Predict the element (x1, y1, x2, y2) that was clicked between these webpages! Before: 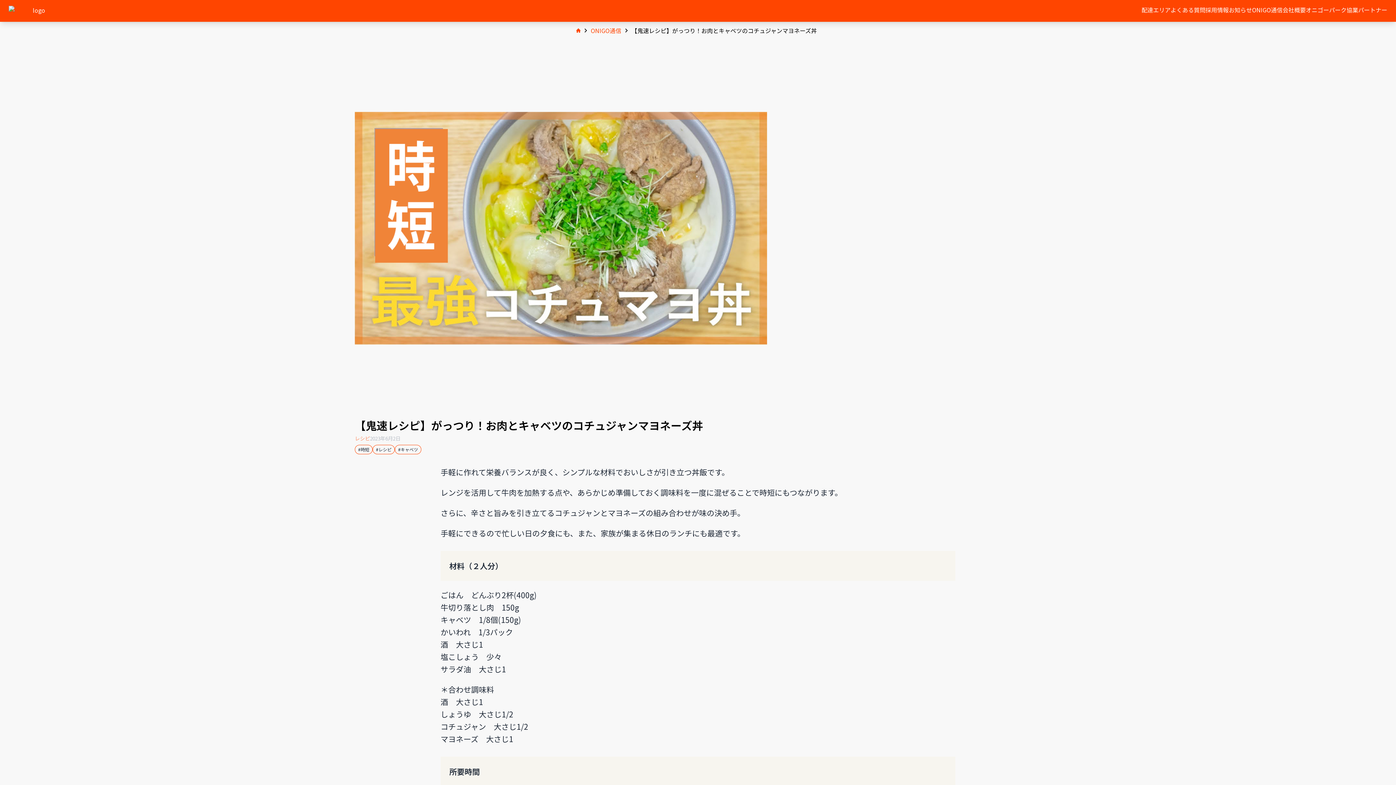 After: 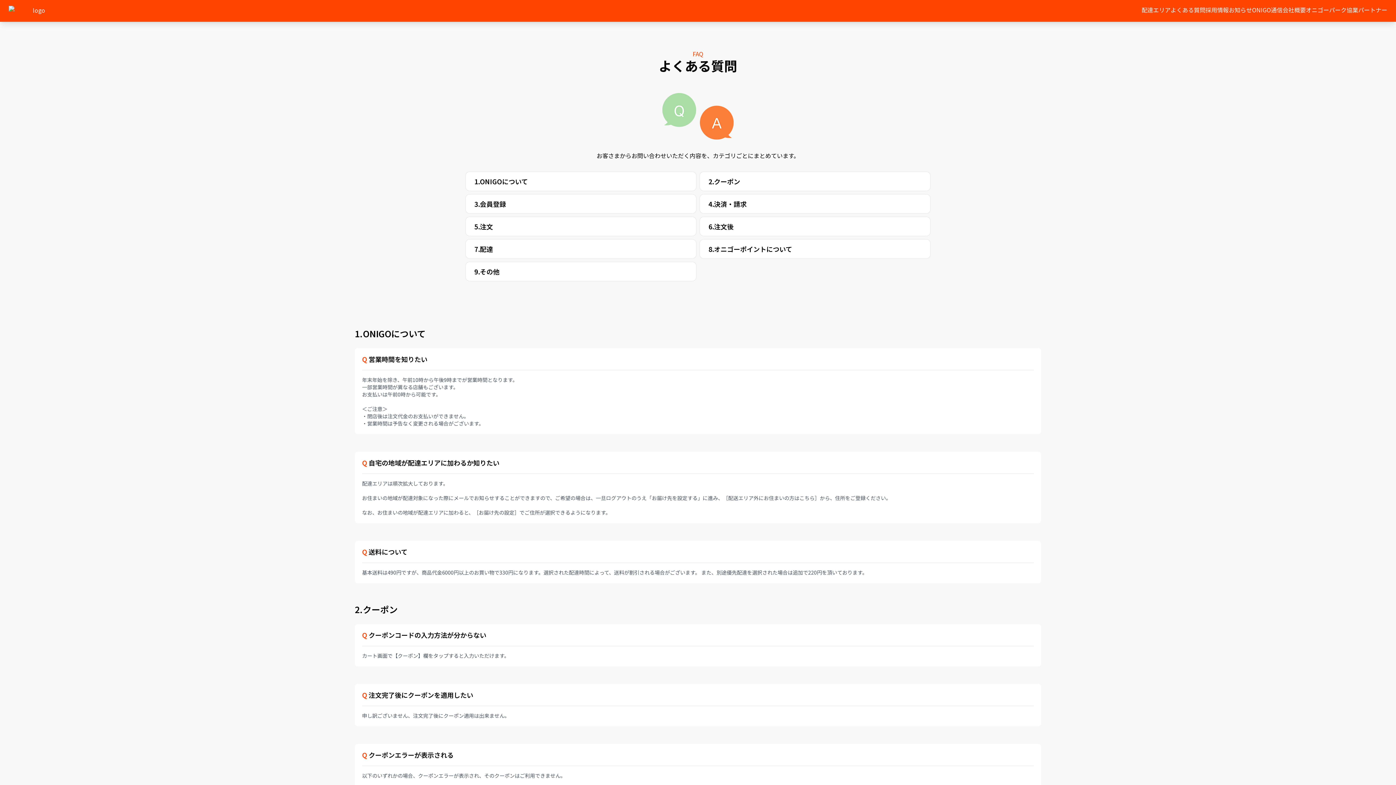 Action: label: よくある質問 bbox: (1170, 5, 1205, 14)